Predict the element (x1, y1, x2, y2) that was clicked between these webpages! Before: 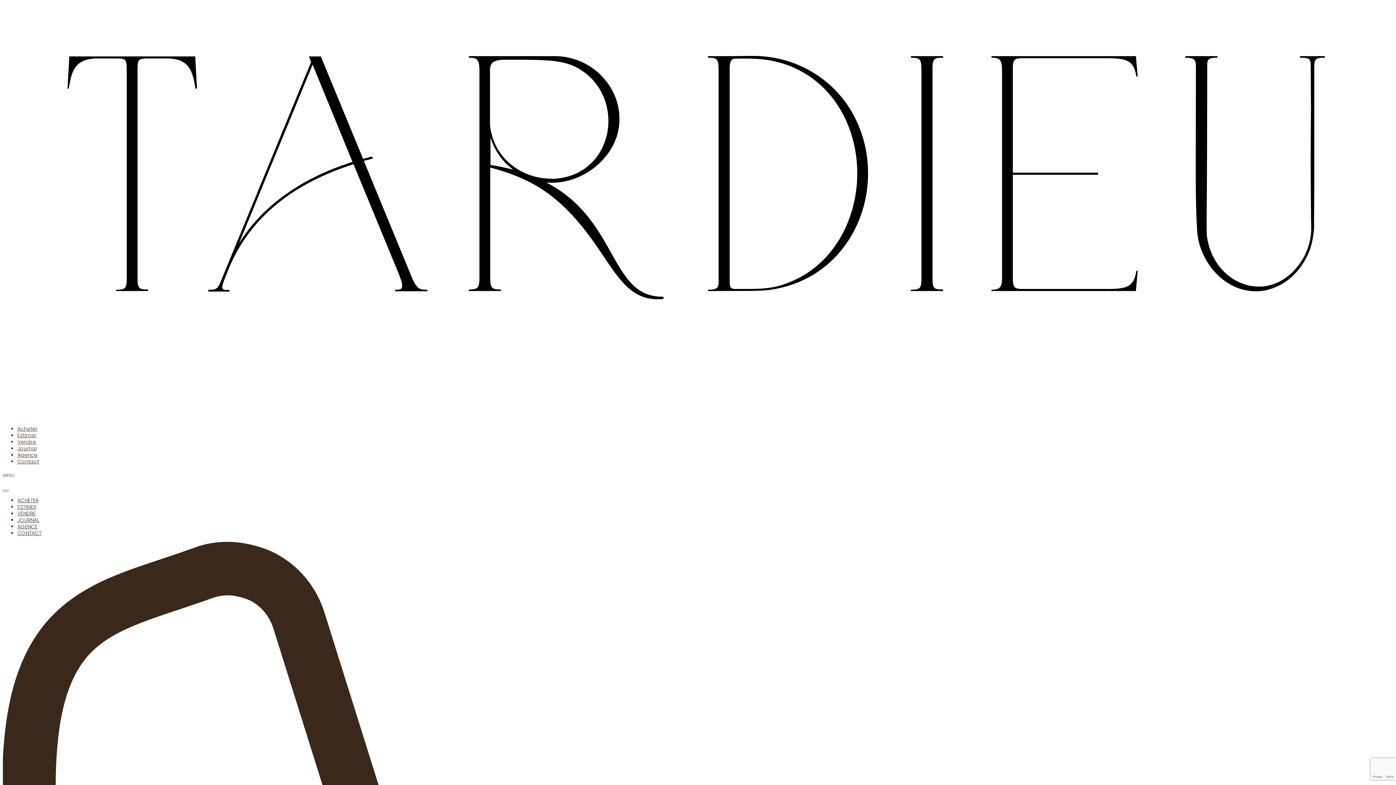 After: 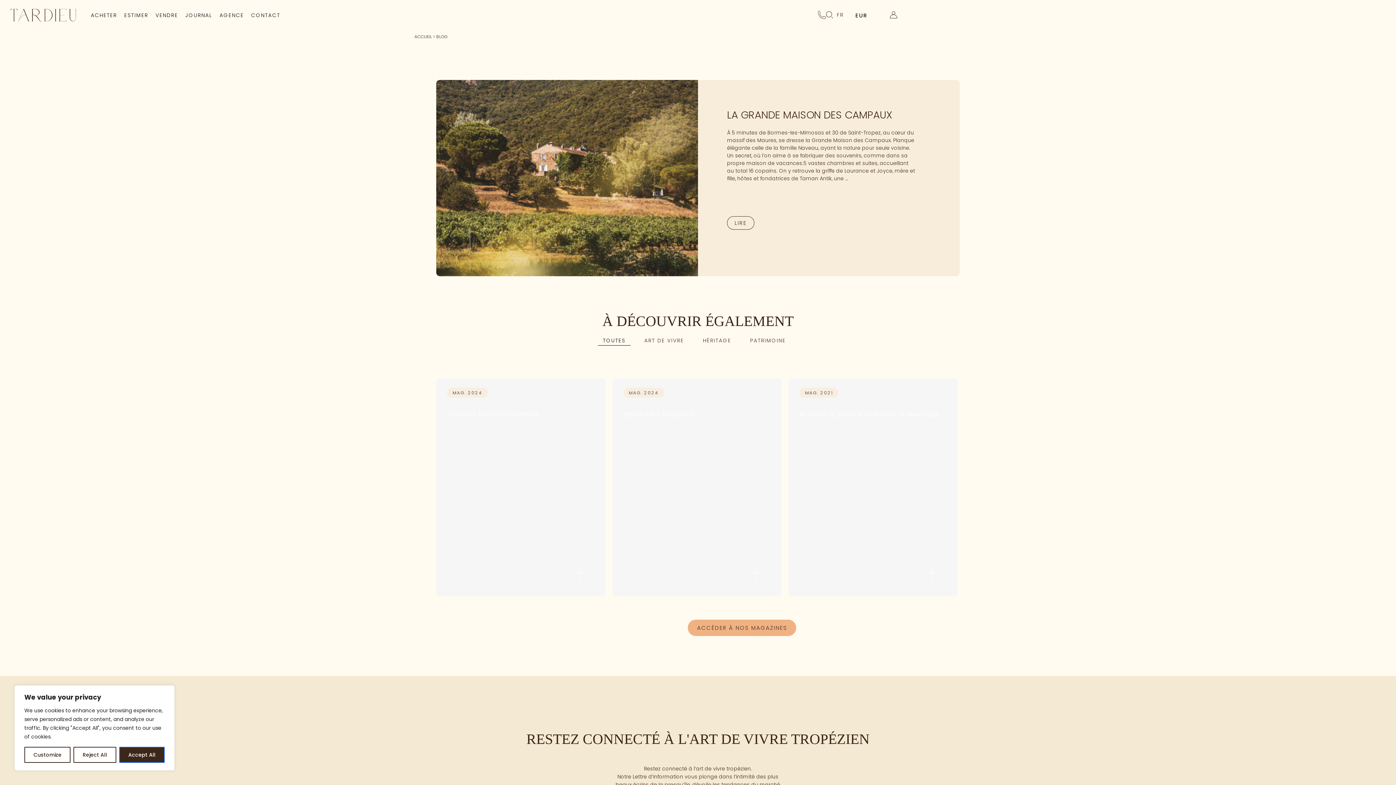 Action: label: Journal bbox: (17, 445, 36, 452)